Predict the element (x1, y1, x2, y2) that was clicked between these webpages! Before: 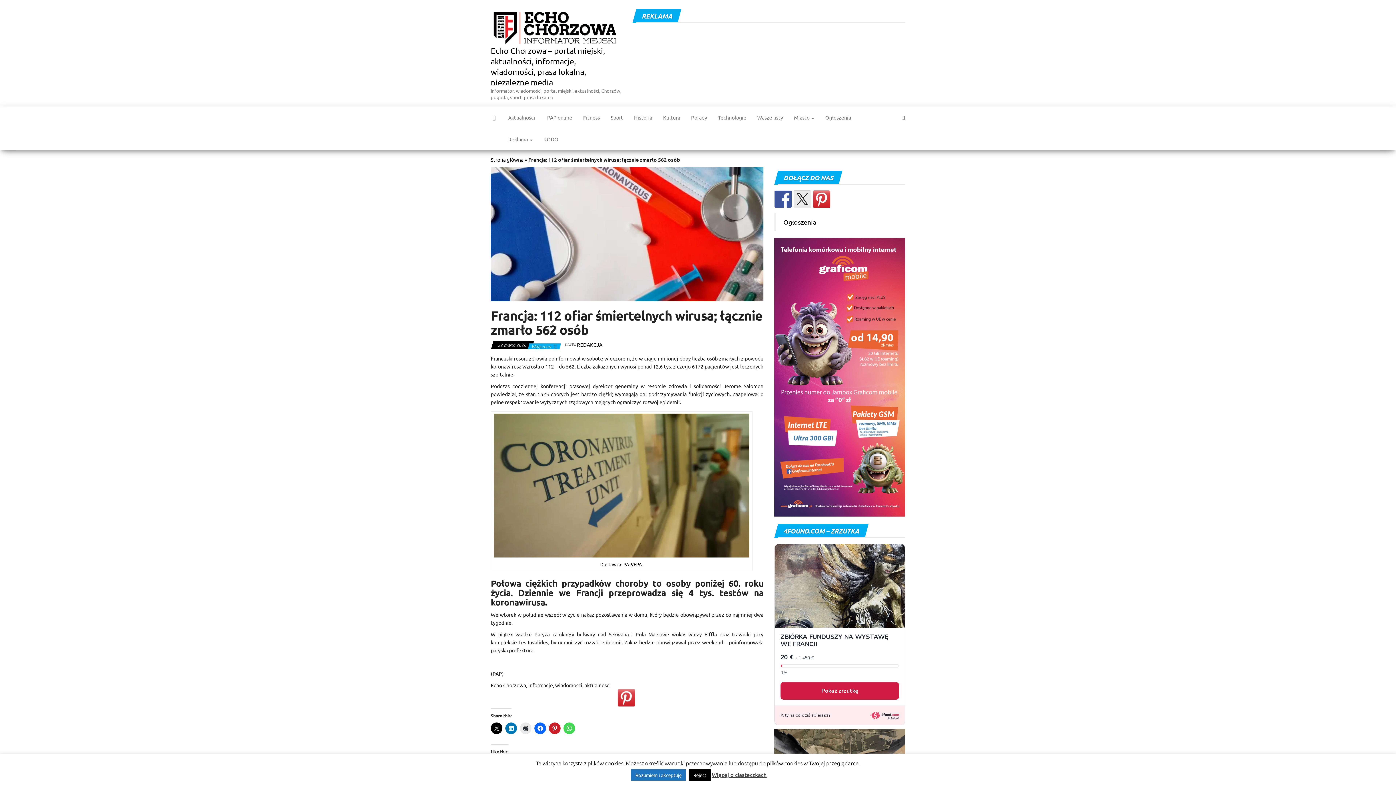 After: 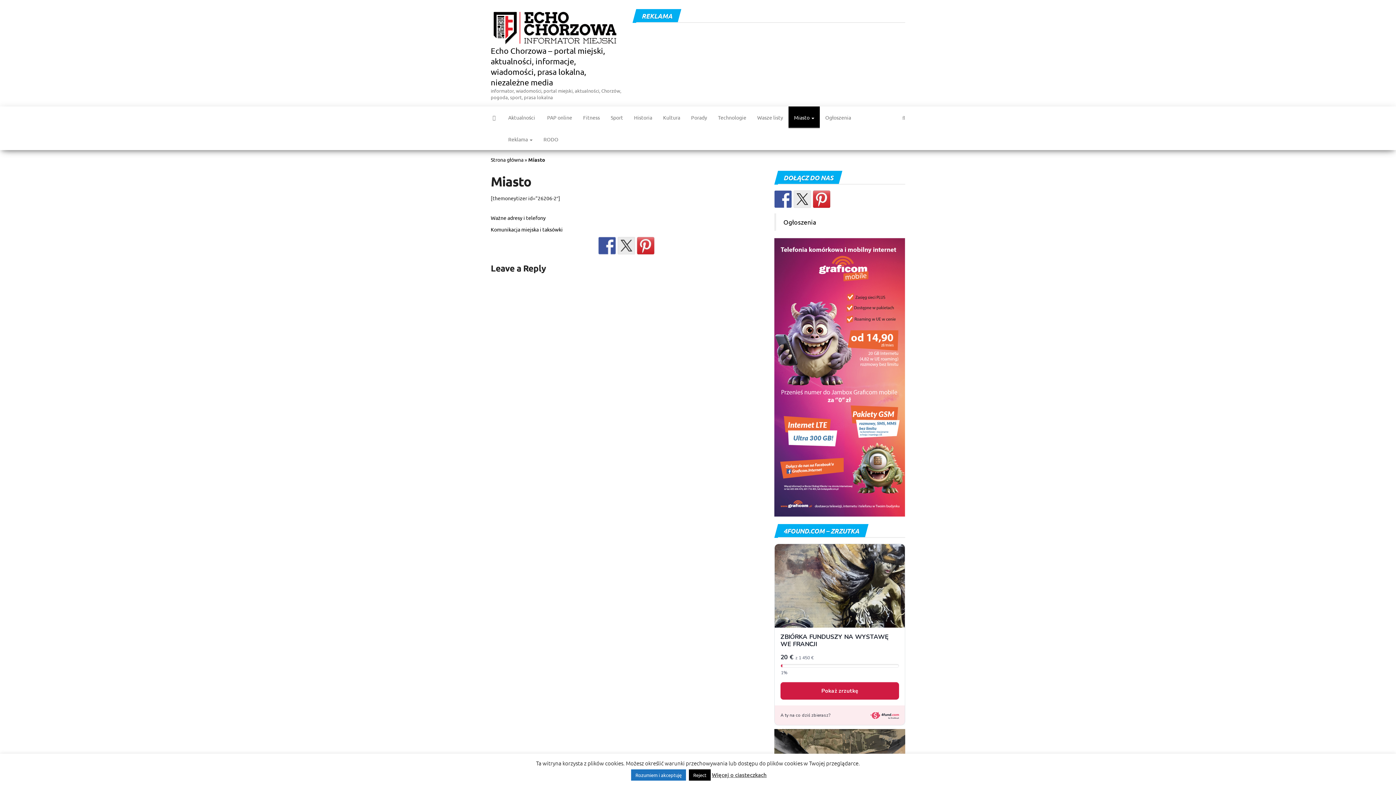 Action: label: Miasto  bbox: (788, 106, 820, 128)